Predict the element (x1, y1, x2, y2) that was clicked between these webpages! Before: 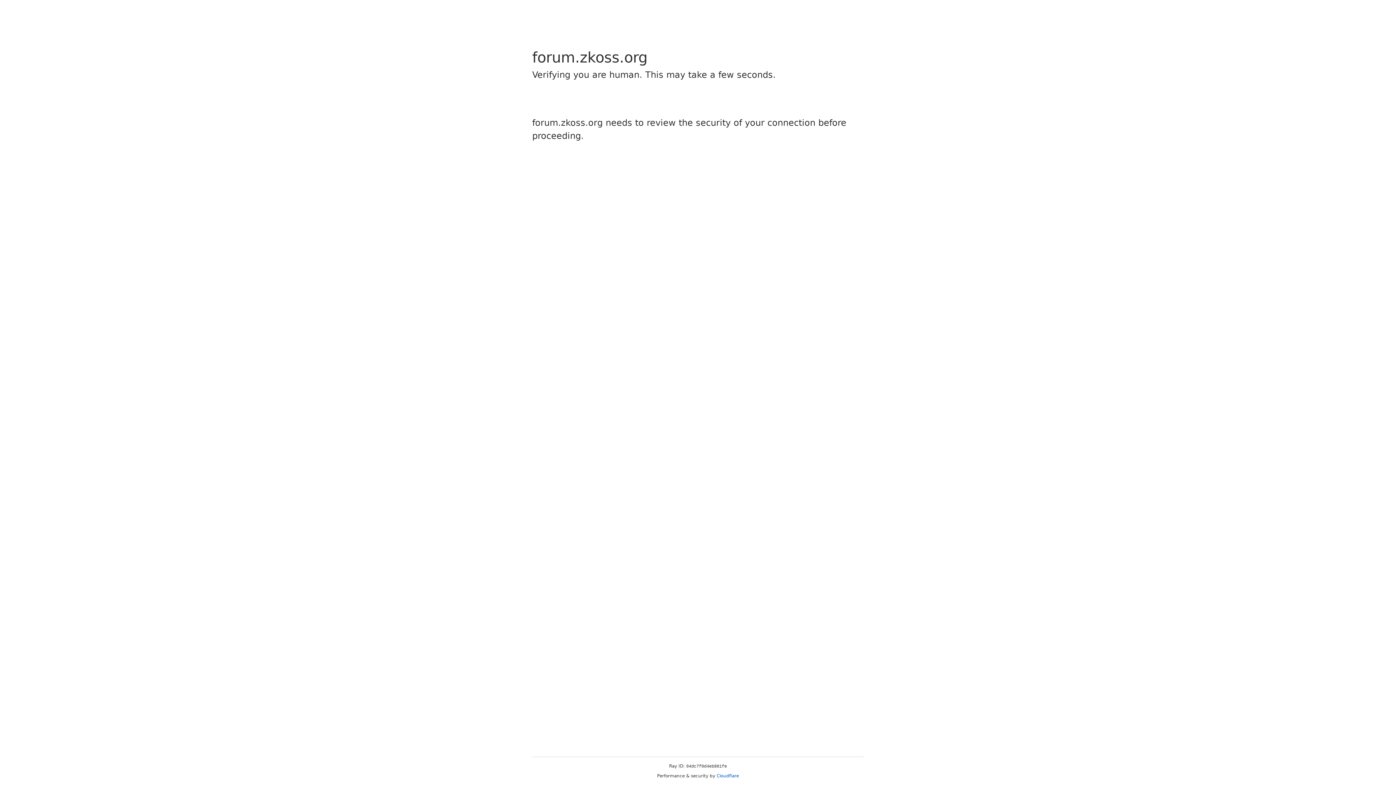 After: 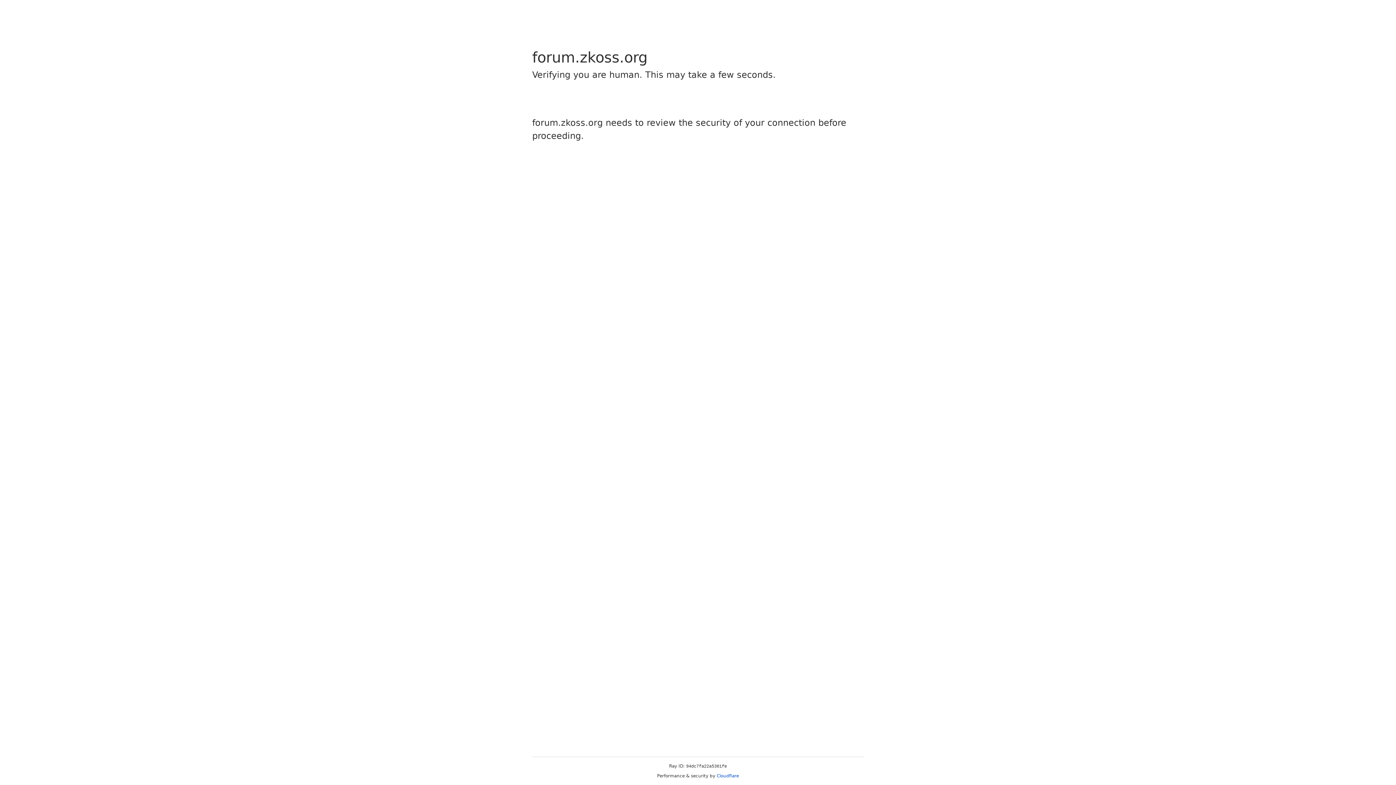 Action: label: Cloudflare bbox: (716, 773, 739, 778)